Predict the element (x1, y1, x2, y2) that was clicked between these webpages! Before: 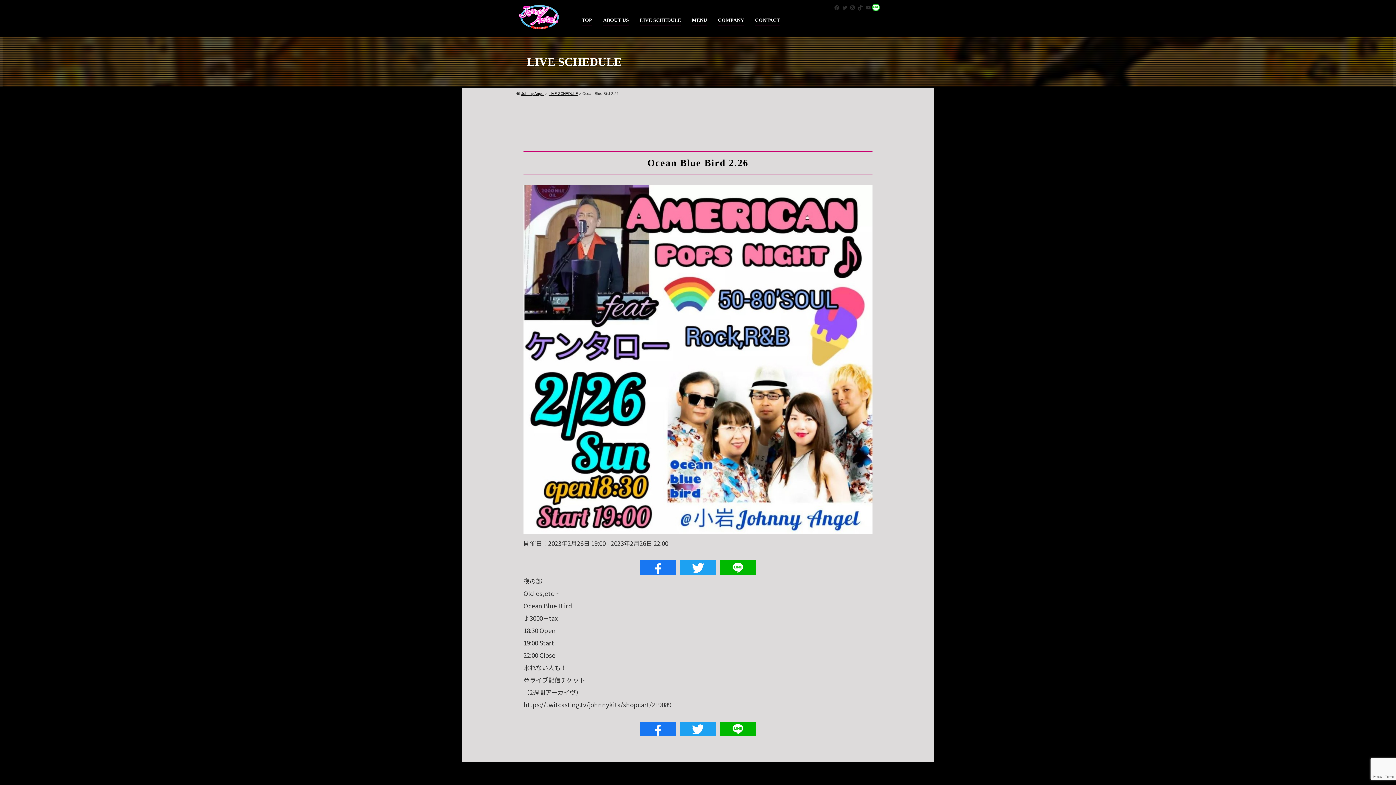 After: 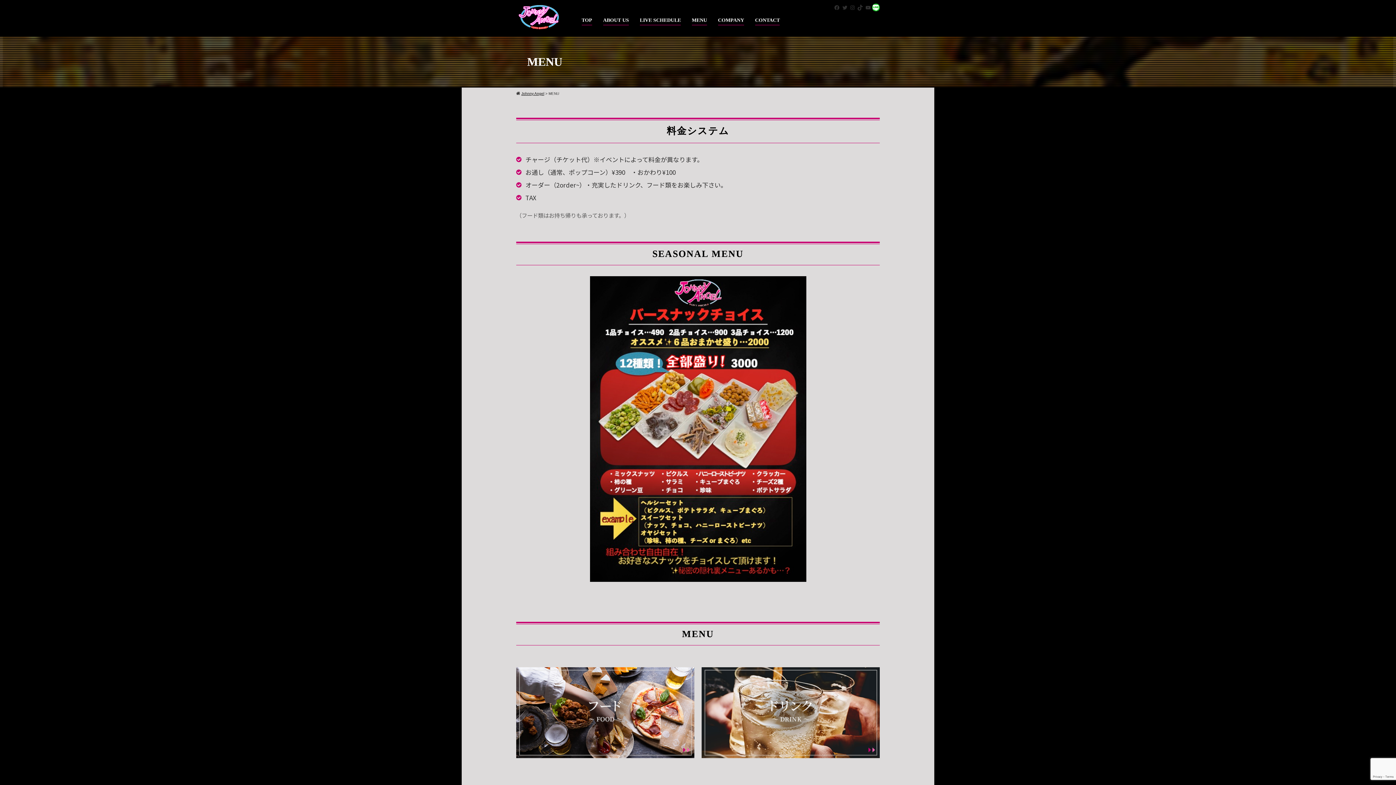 Action: label: MENU bbox: (692, 15, 707, 25)